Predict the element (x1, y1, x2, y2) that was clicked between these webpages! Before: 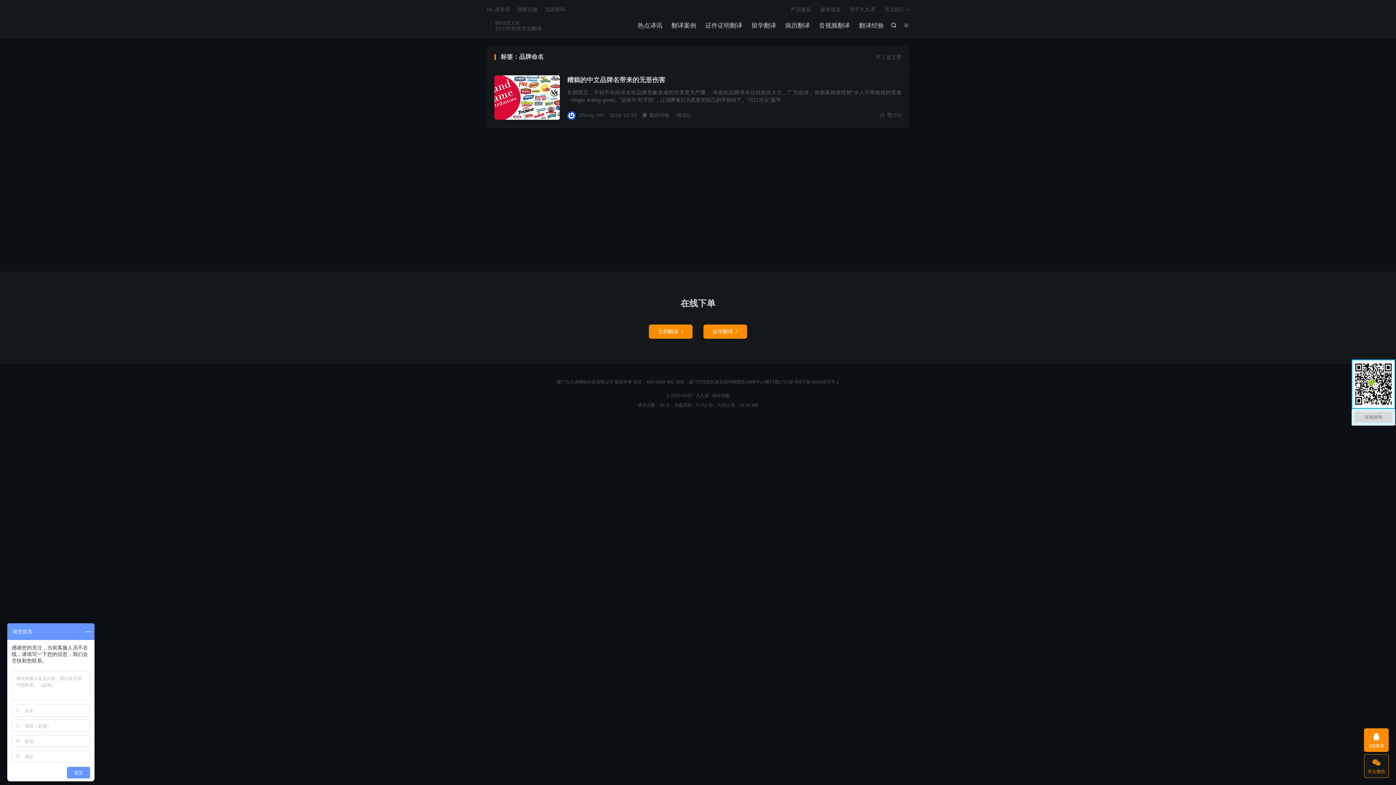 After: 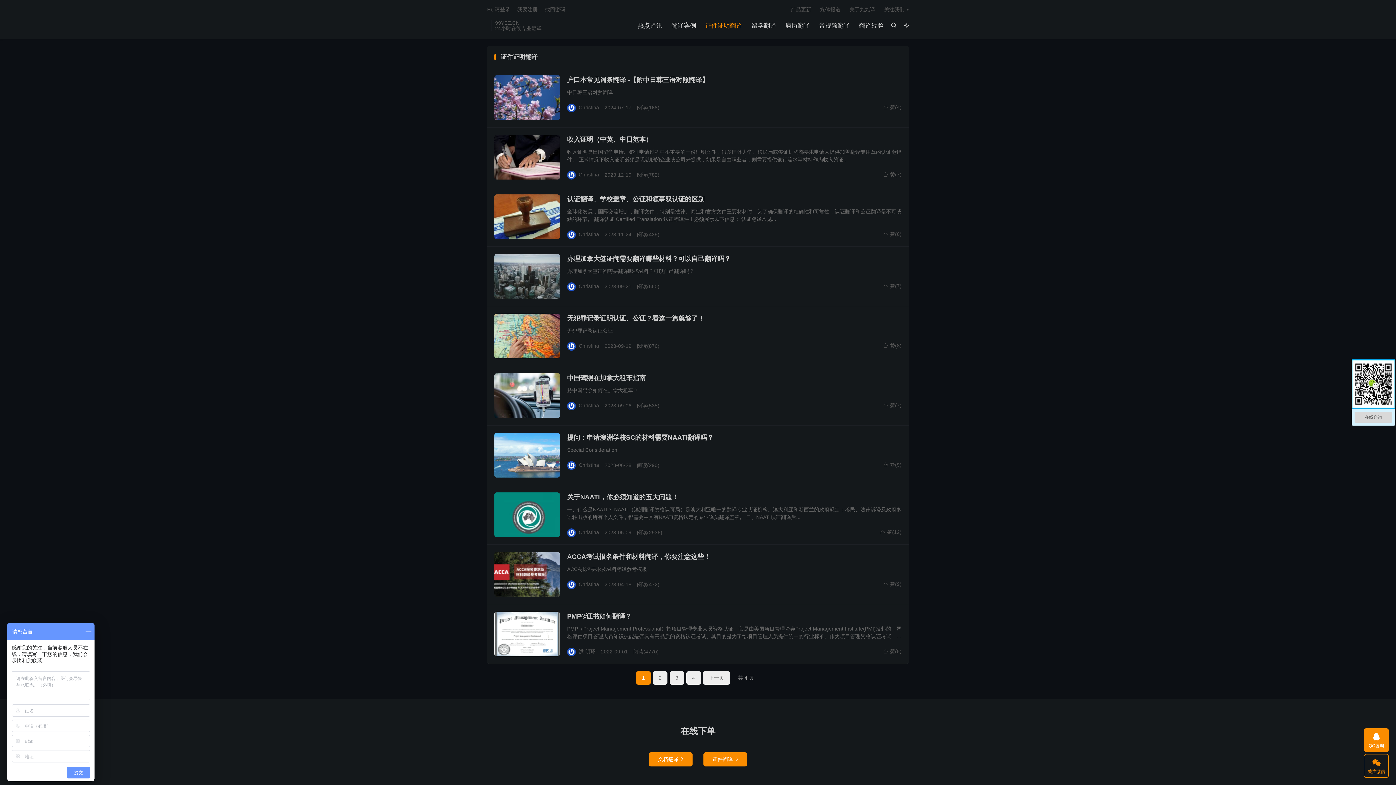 Action: bbox: (705, 20, 742, 31) label: 证件证明翻译